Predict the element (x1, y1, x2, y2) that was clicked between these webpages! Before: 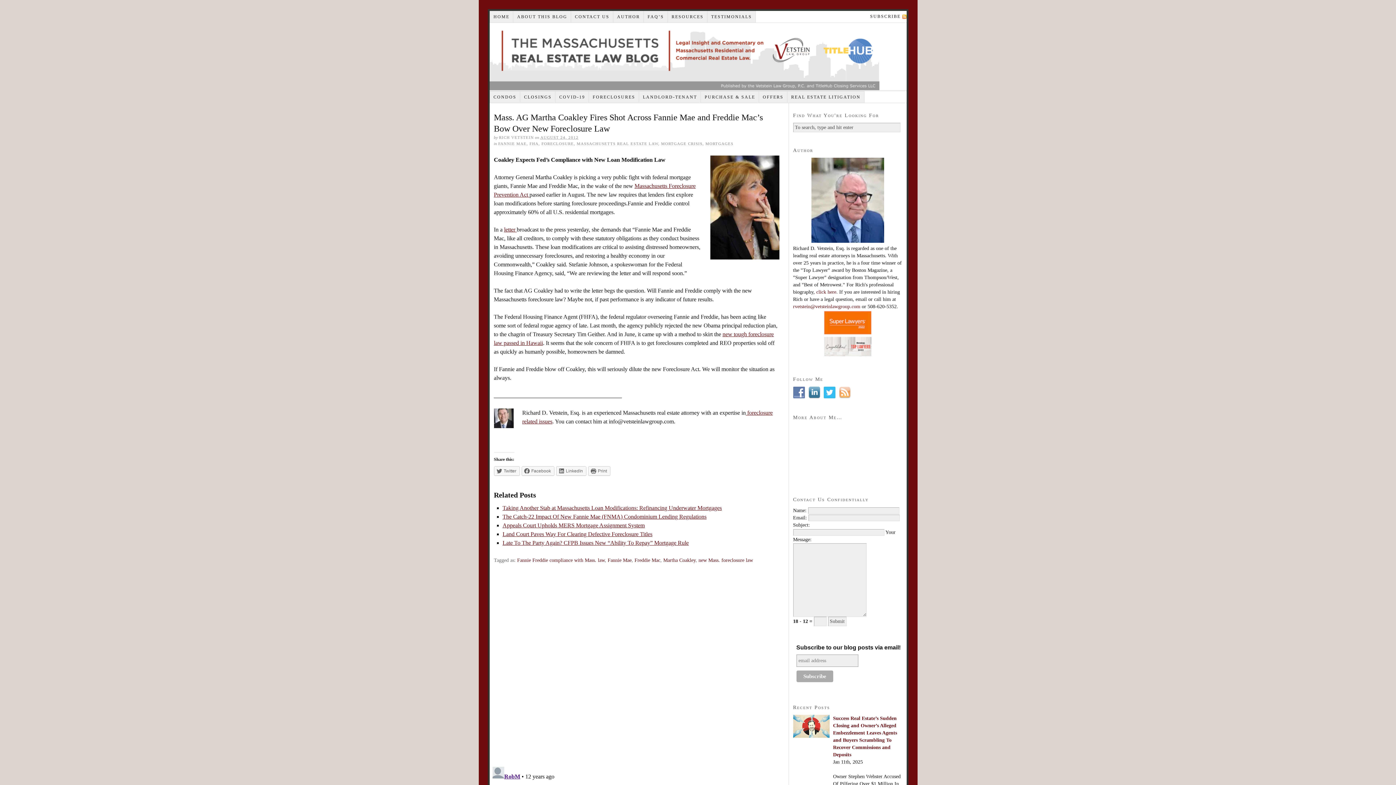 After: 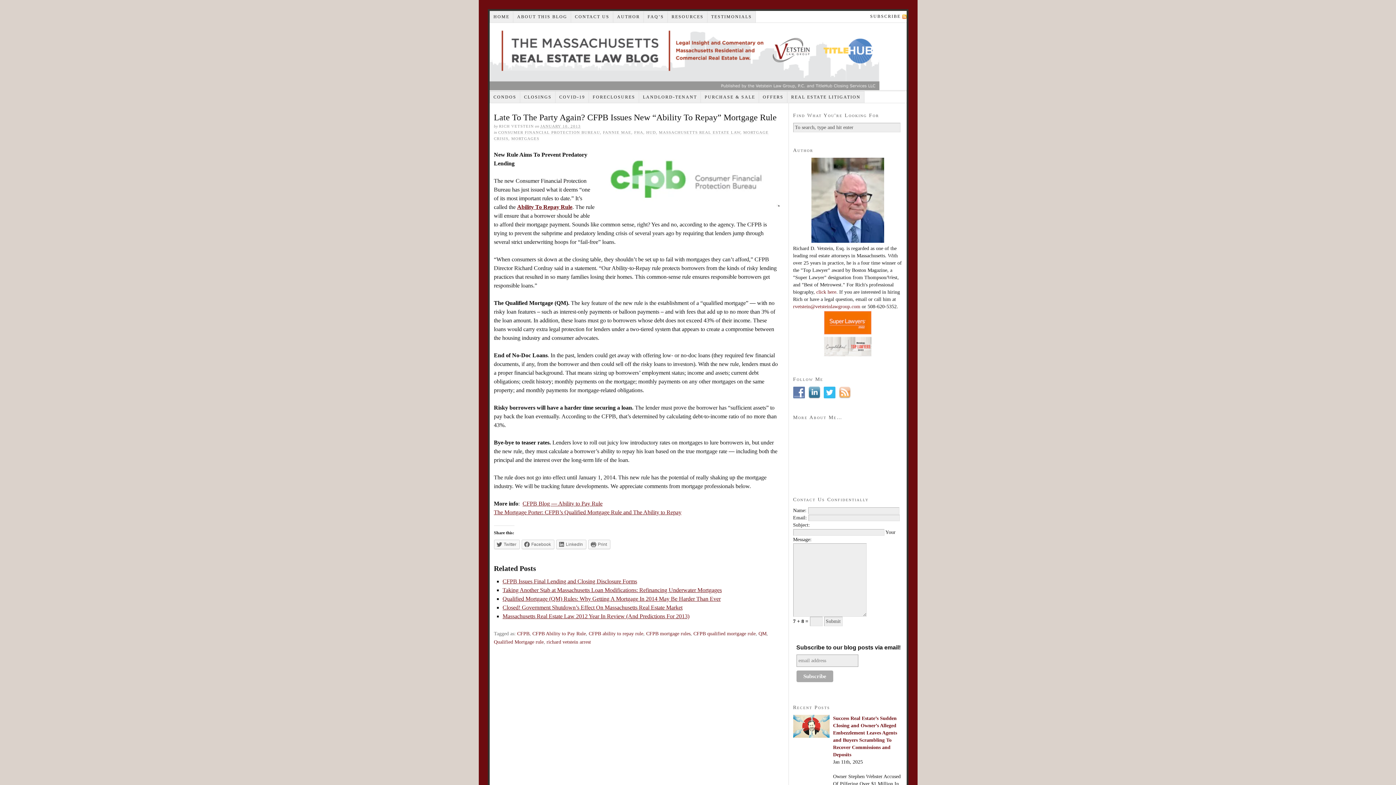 Action: label: Late To The Party Again? CFPB Issues New “Ability To Repay” Mortgage Rule bbox: (502, 540, 688, 546)